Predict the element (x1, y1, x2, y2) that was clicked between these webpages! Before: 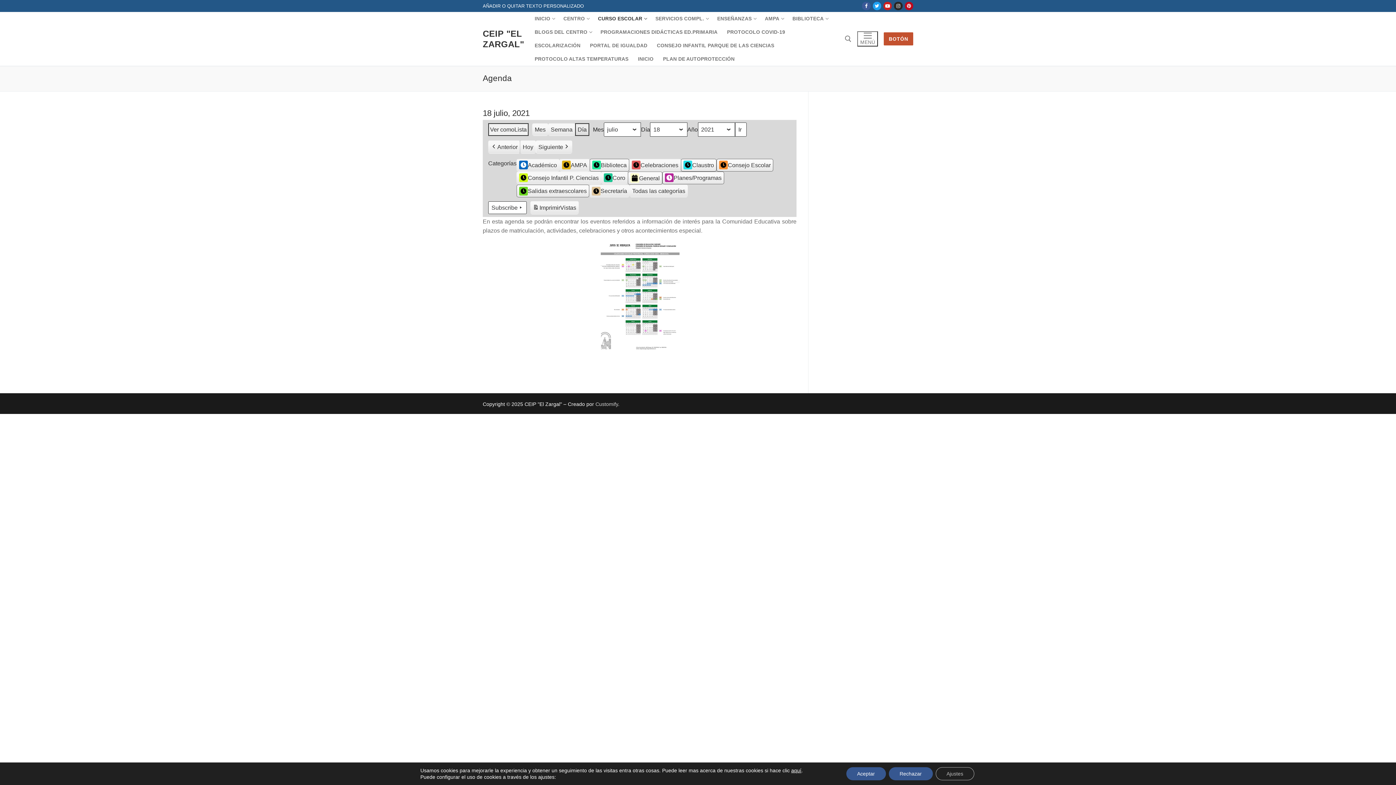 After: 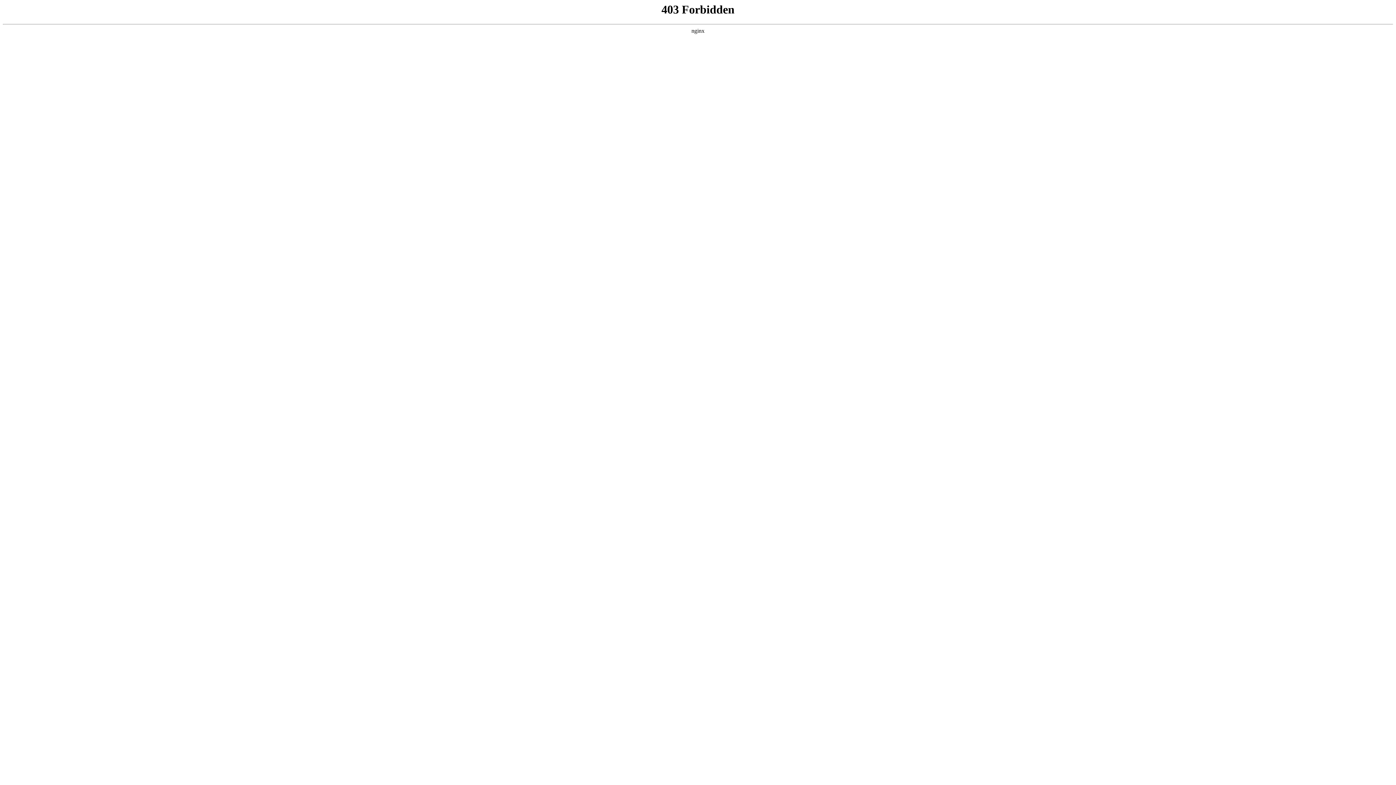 Action: bbox: (595, 401, 618, 407) label: Customify